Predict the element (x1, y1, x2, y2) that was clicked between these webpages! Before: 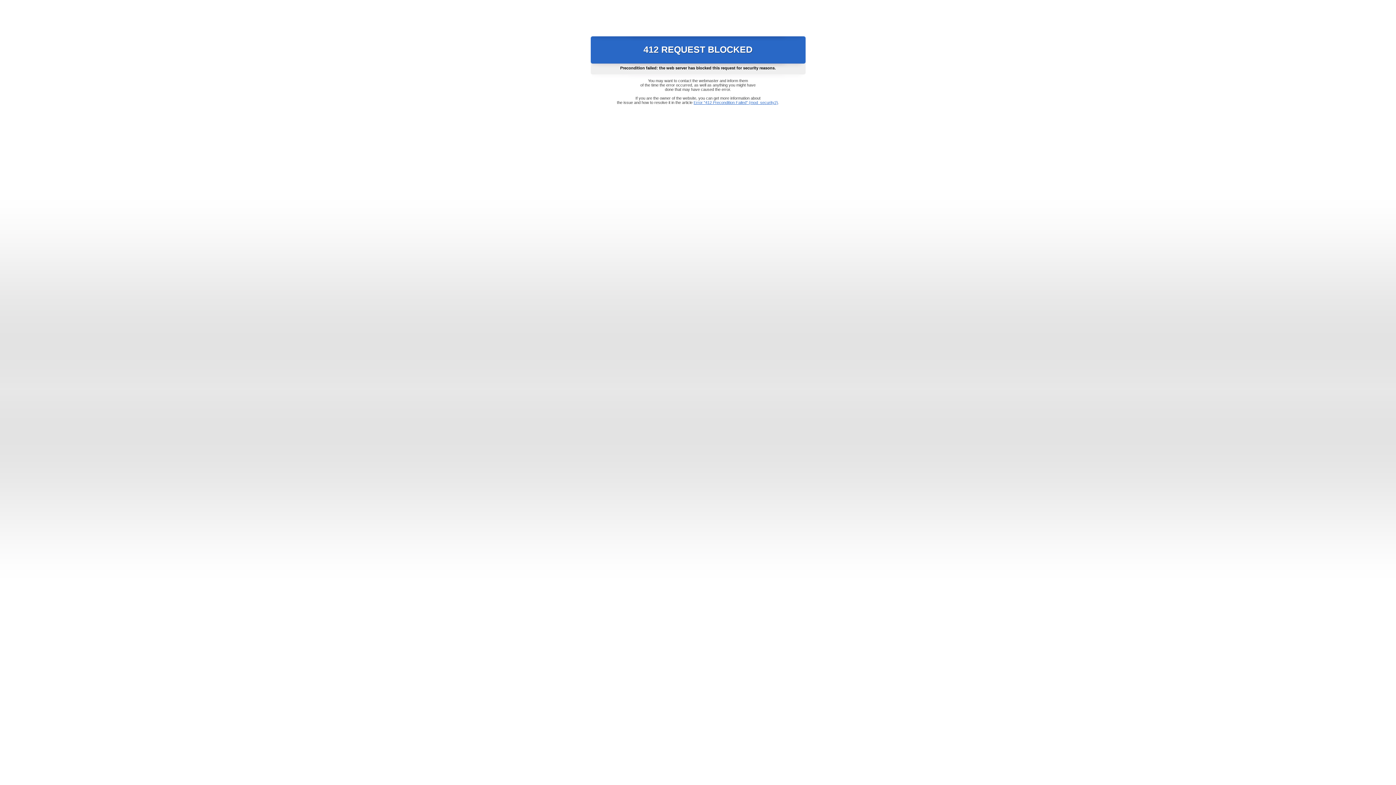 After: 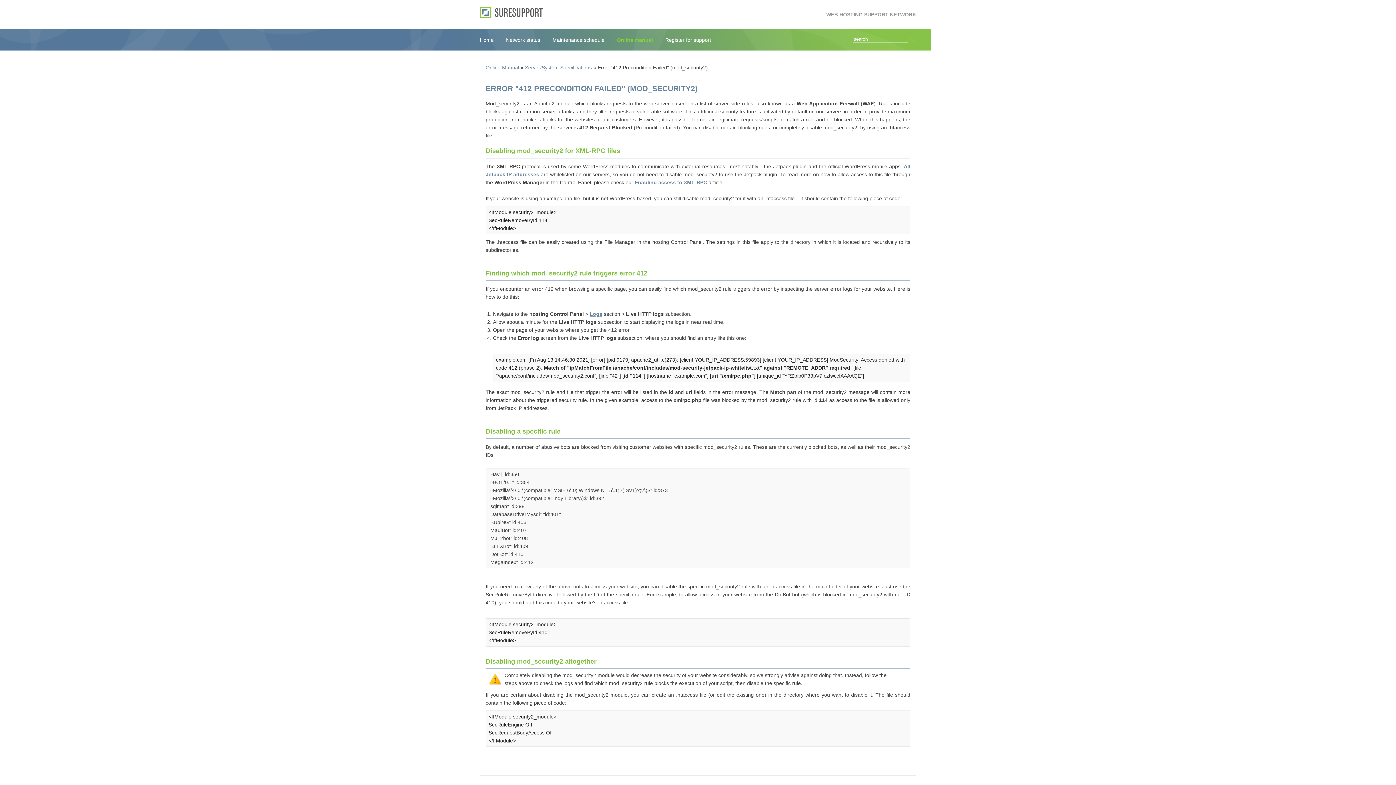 Action: label: Error "412 Precondition Failed" (mod_security2) bbox: (693, 100, 778, 104)